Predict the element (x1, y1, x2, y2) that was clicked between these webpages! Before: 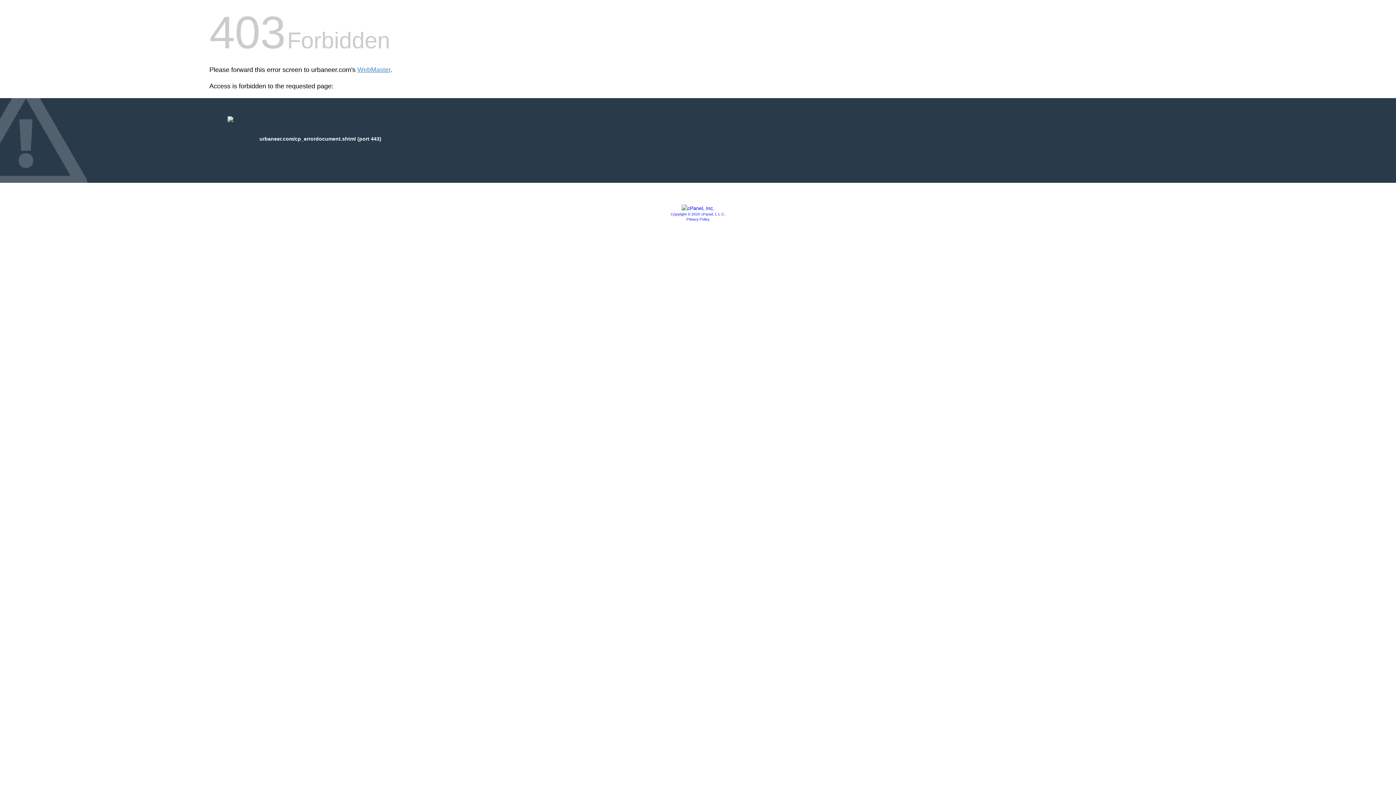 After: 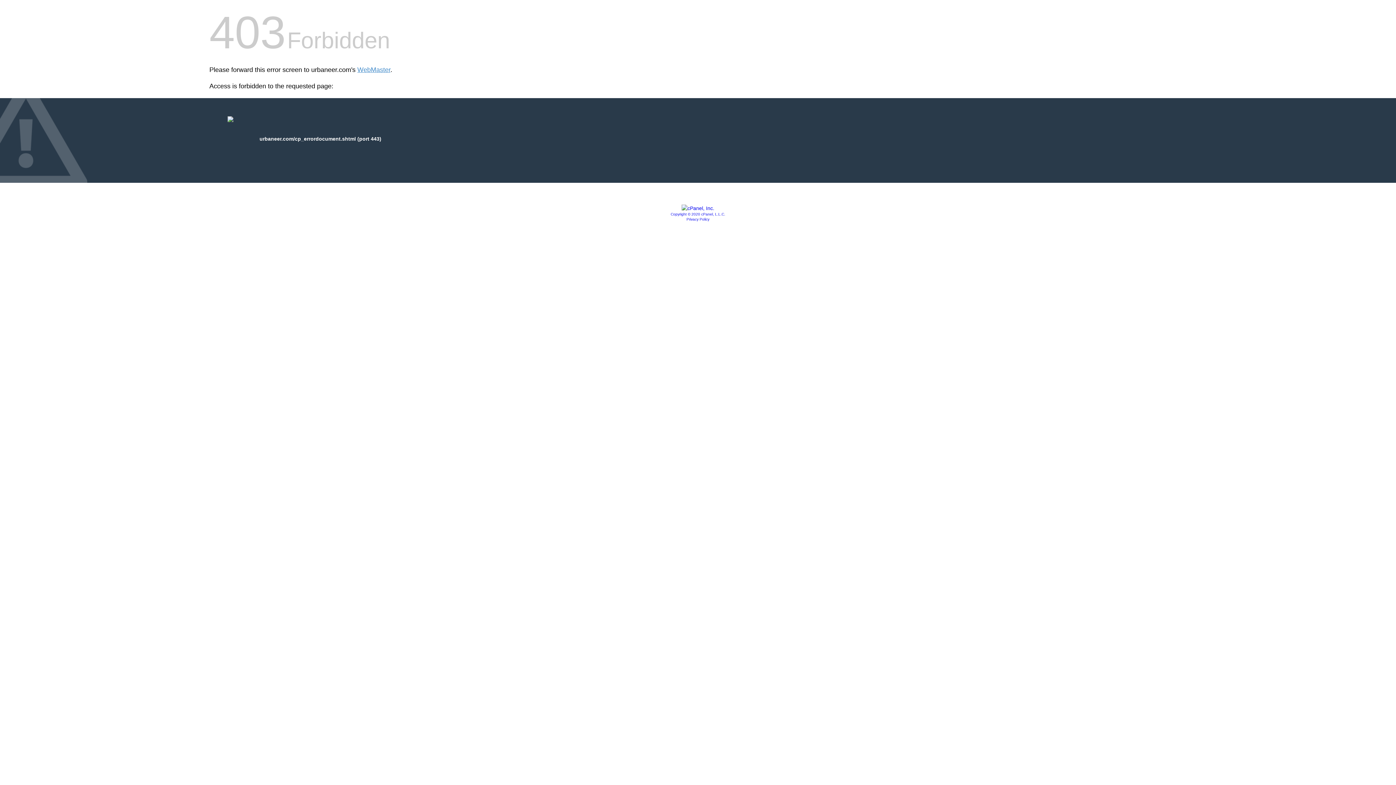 Action: bbox: (686, 217, 709, 221) label: Privacy Policy